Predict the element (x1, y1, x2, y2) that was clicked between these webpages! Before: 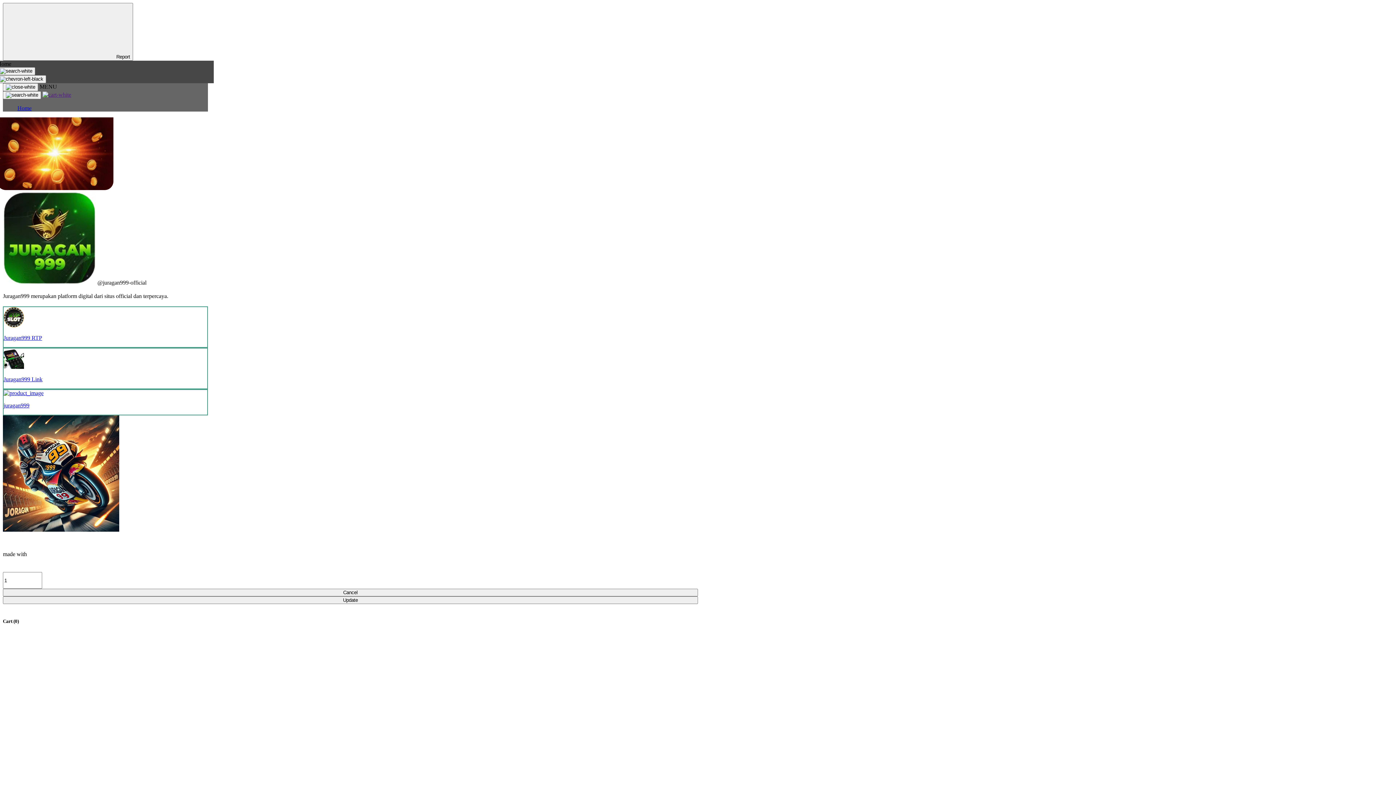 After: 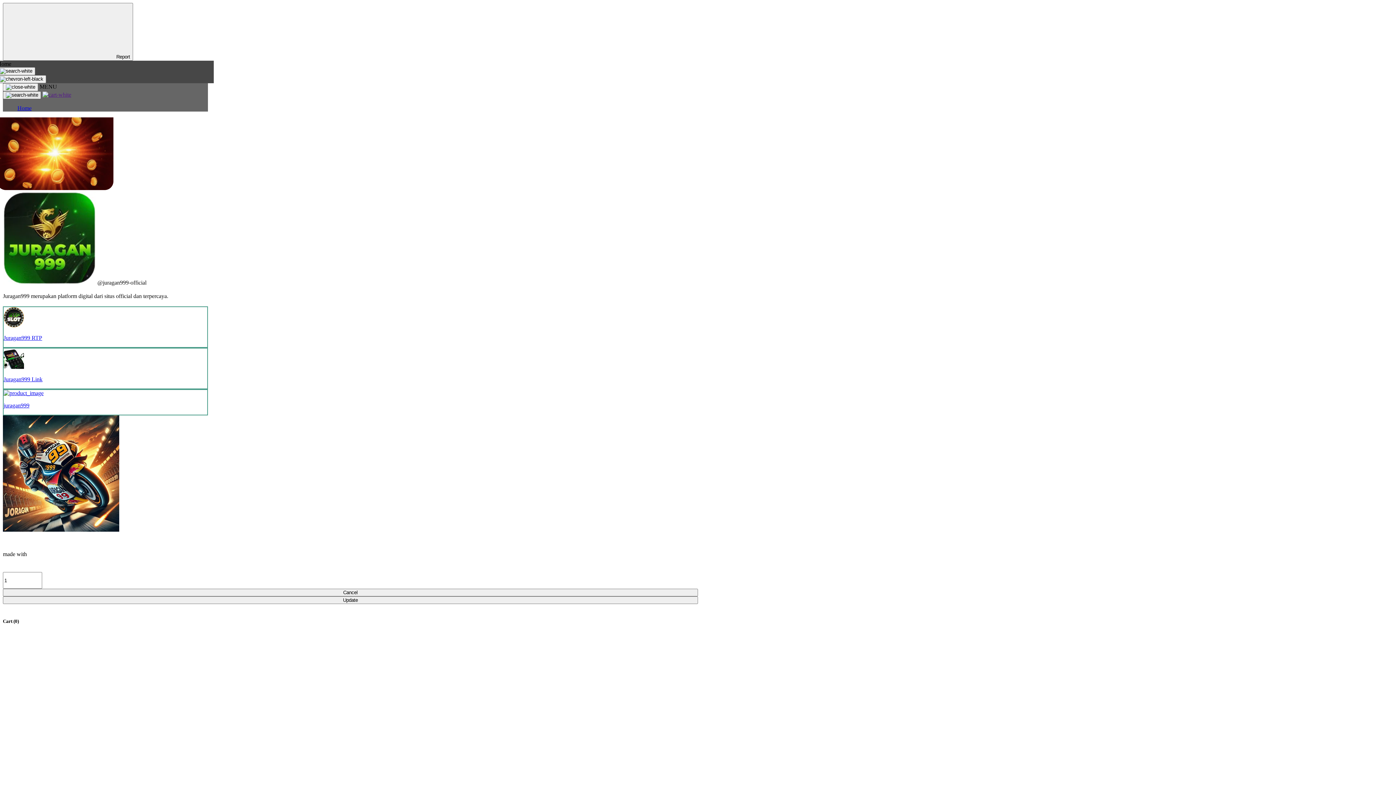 Action: bbox: (2, 91, 41, 99)